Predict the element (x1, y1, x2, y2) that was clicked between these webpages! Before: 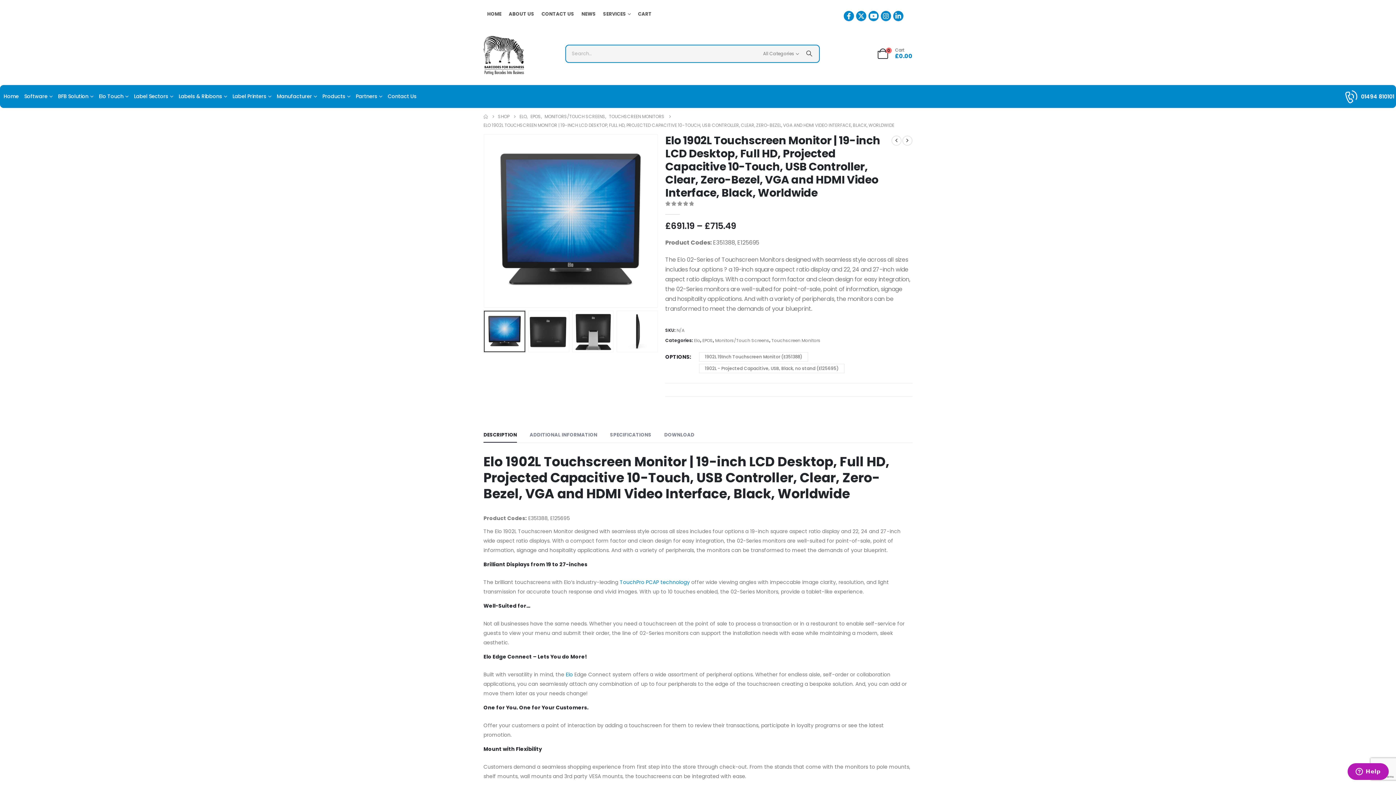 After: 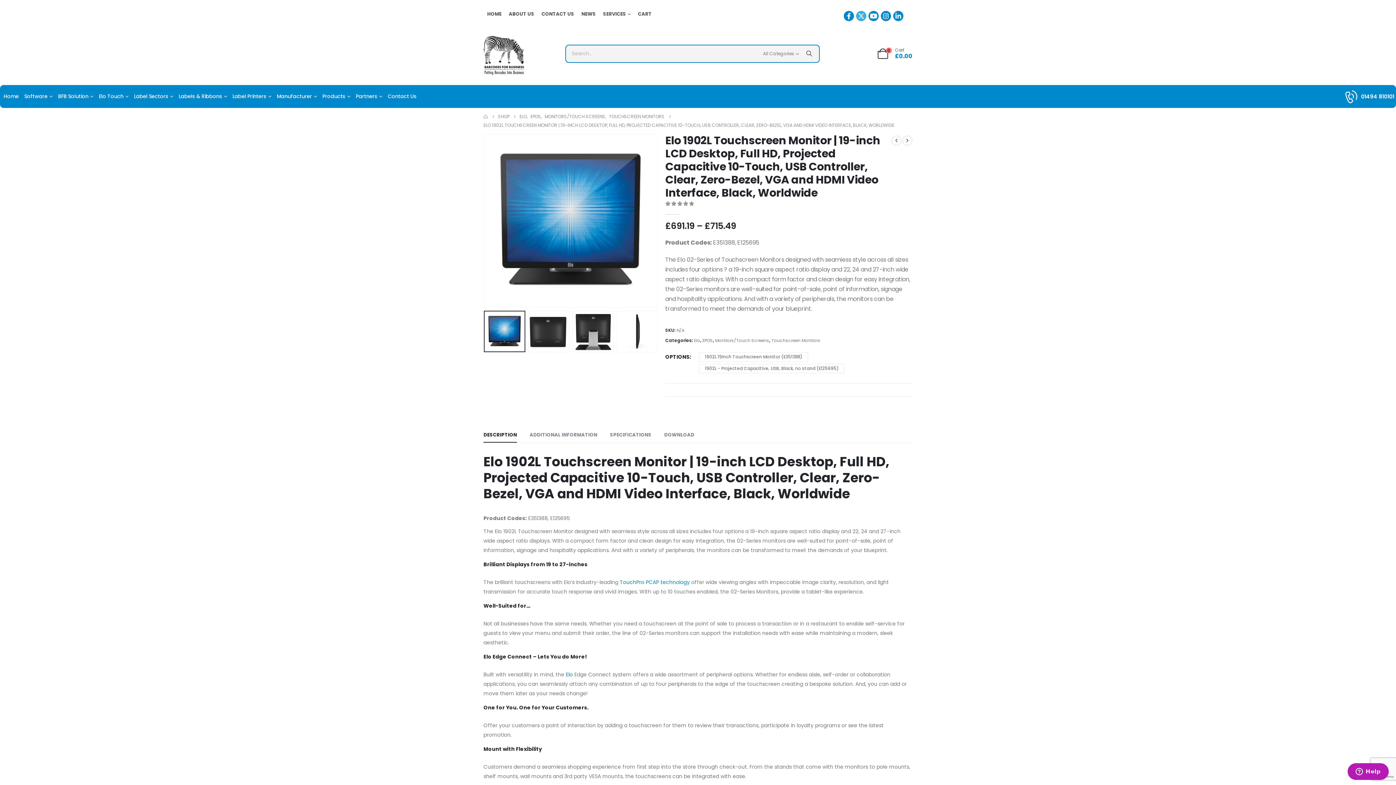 Action: bbox: (856, 10, 866, 21) label: X